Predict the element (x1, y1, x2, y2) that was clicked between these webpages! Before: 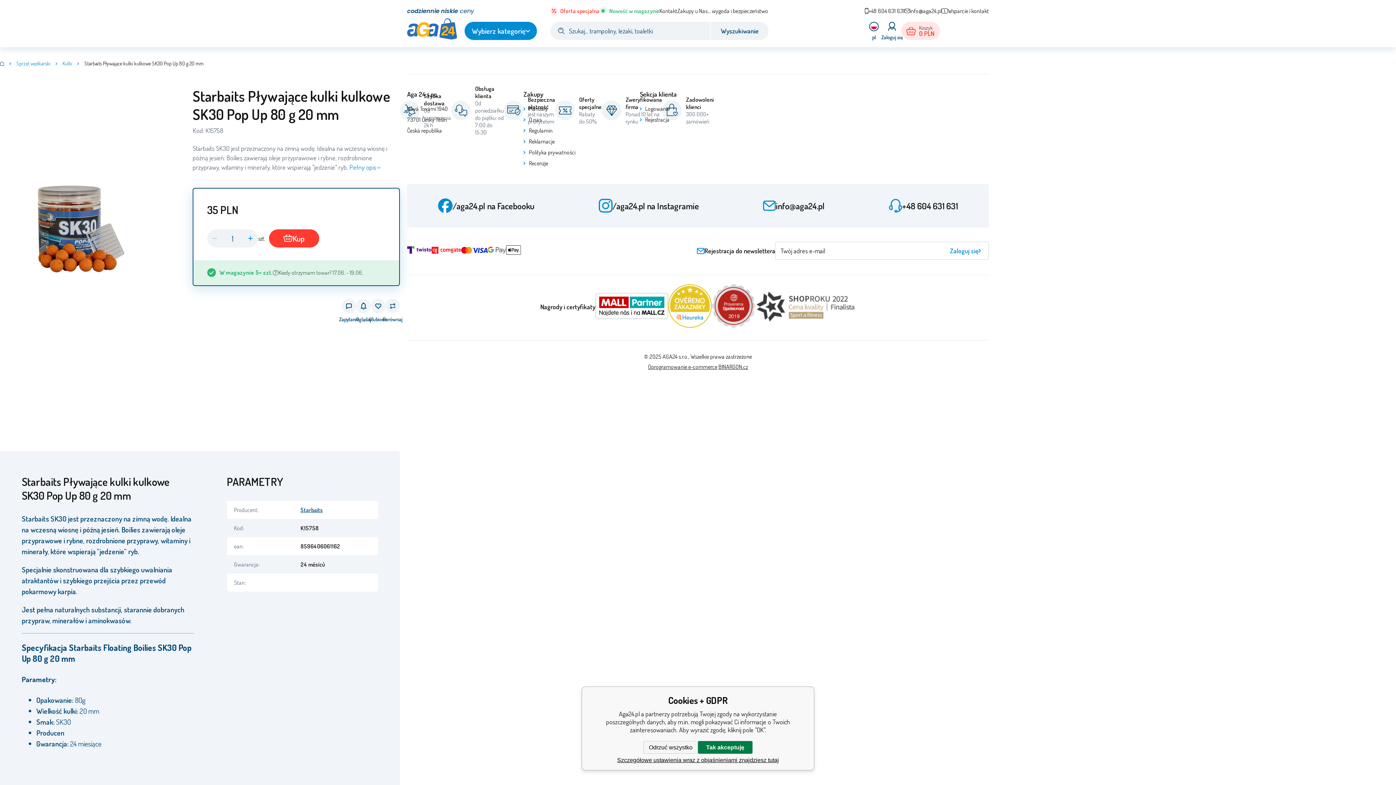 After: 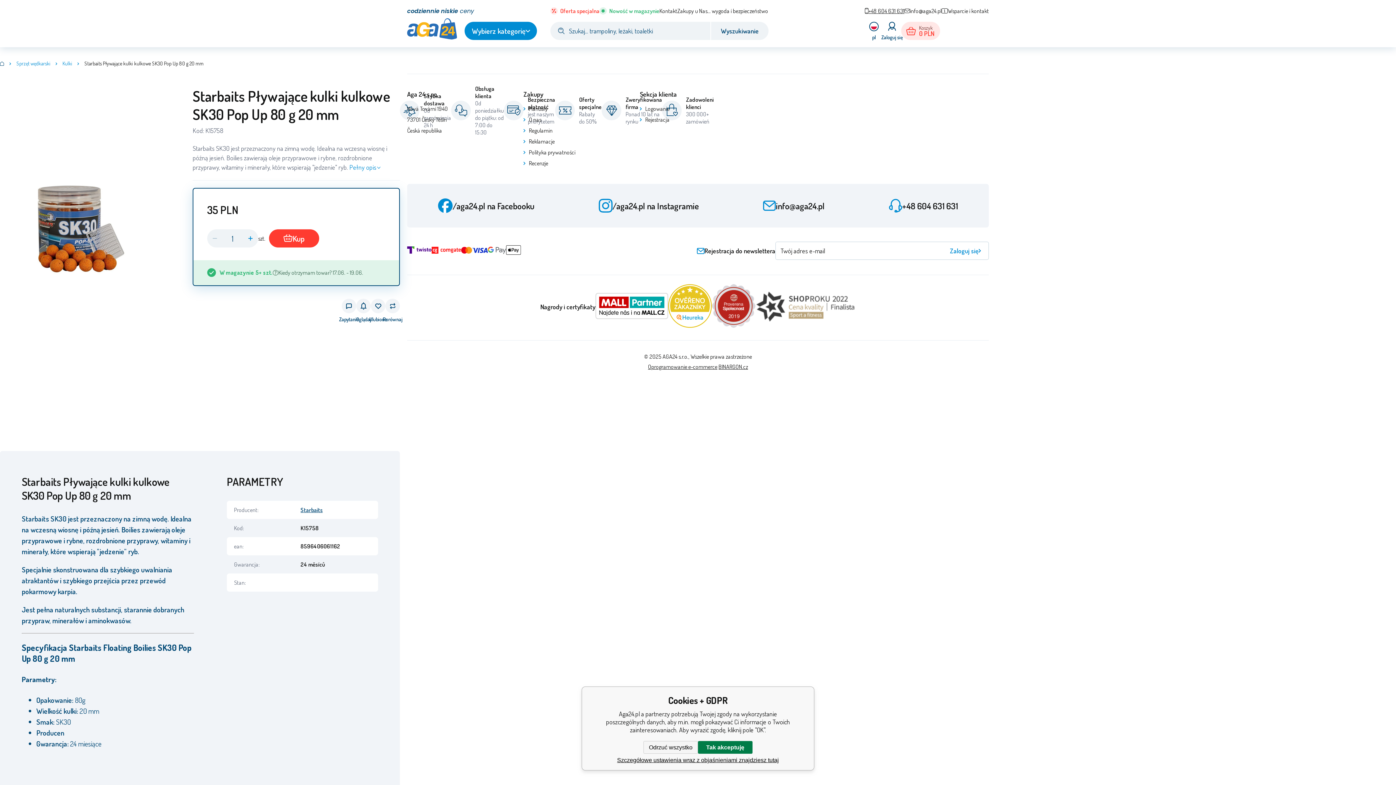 Action: bbox: (865, 7, 904, 14) label: +48 604 631 631